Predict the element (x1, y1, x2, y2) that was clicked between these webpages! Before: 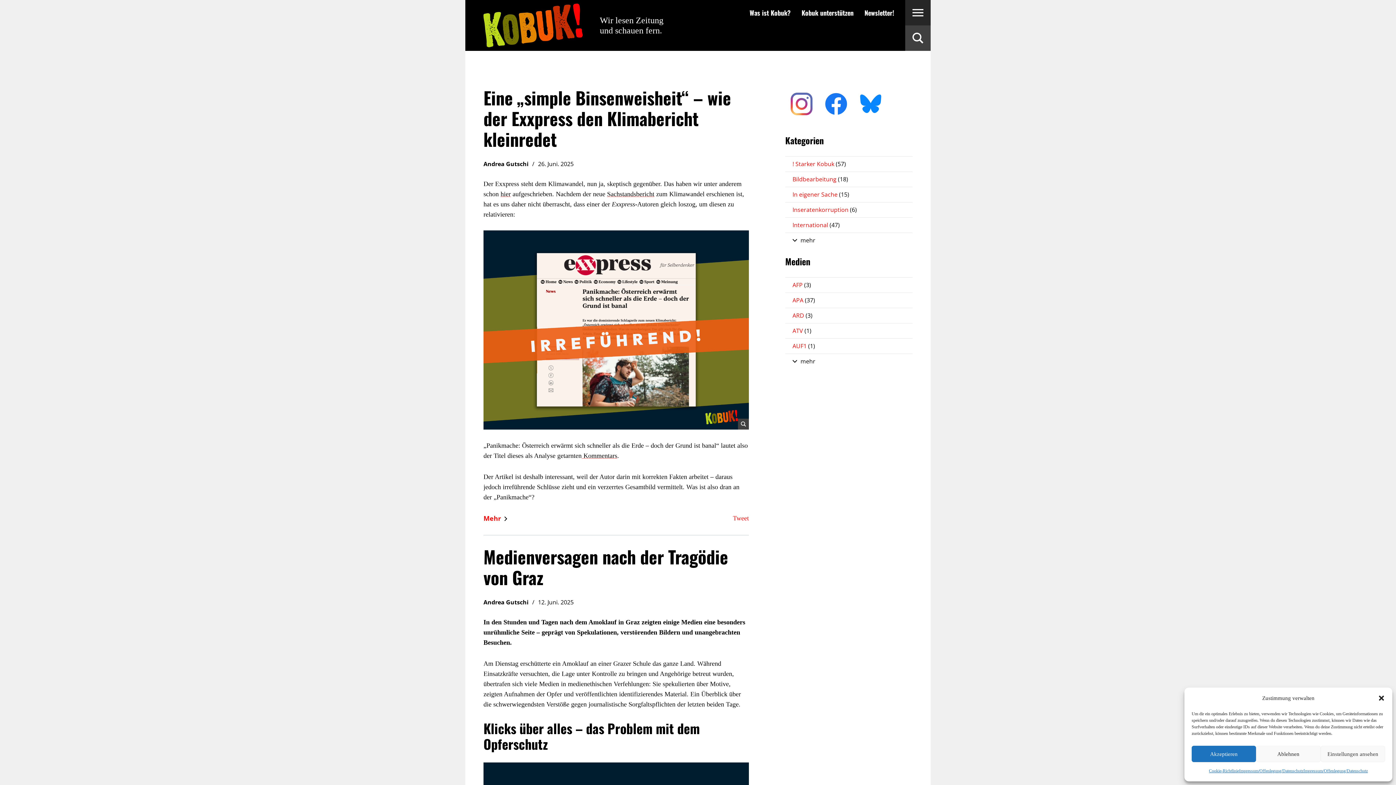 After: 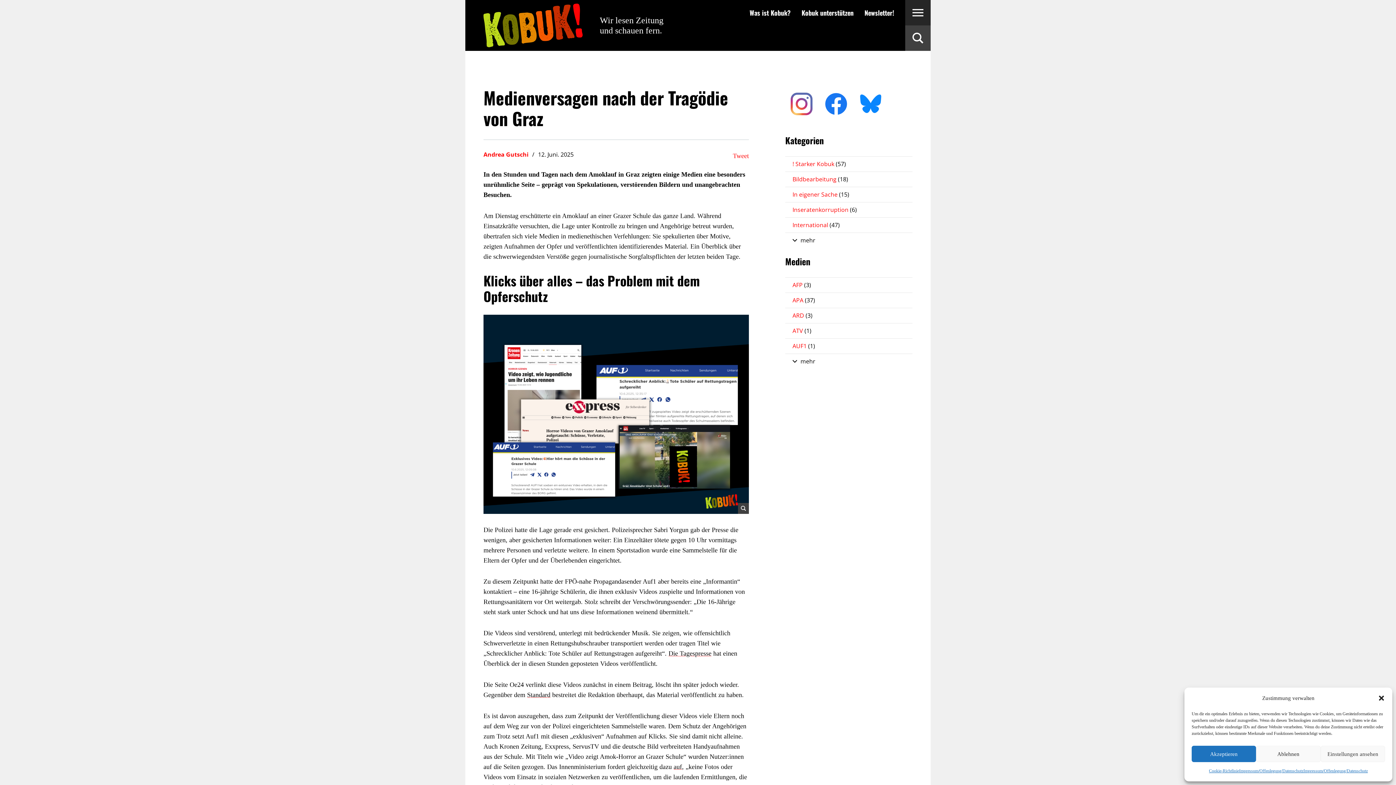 Action: bbox: (483, 544, 728, 590) label: Medienversagen nach der Tragödie von Graz